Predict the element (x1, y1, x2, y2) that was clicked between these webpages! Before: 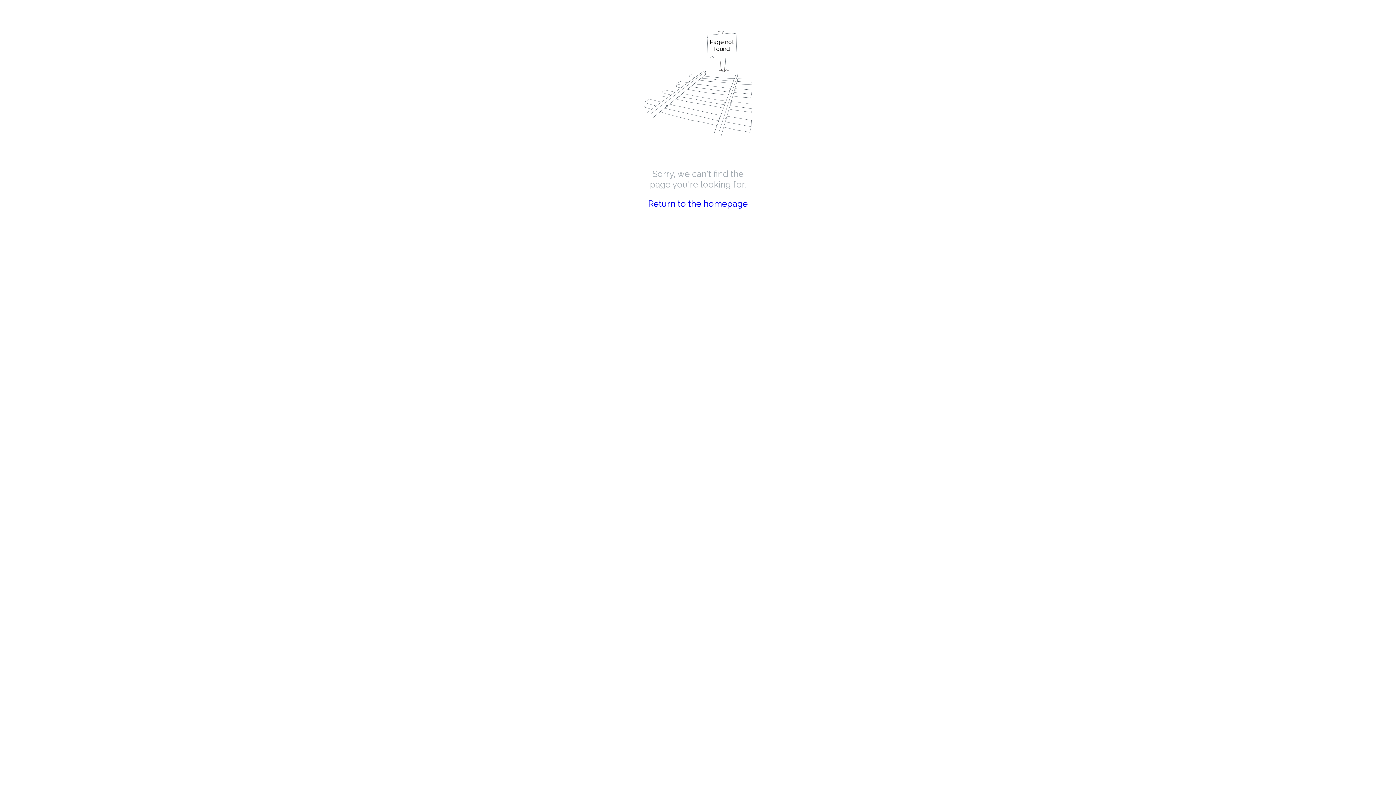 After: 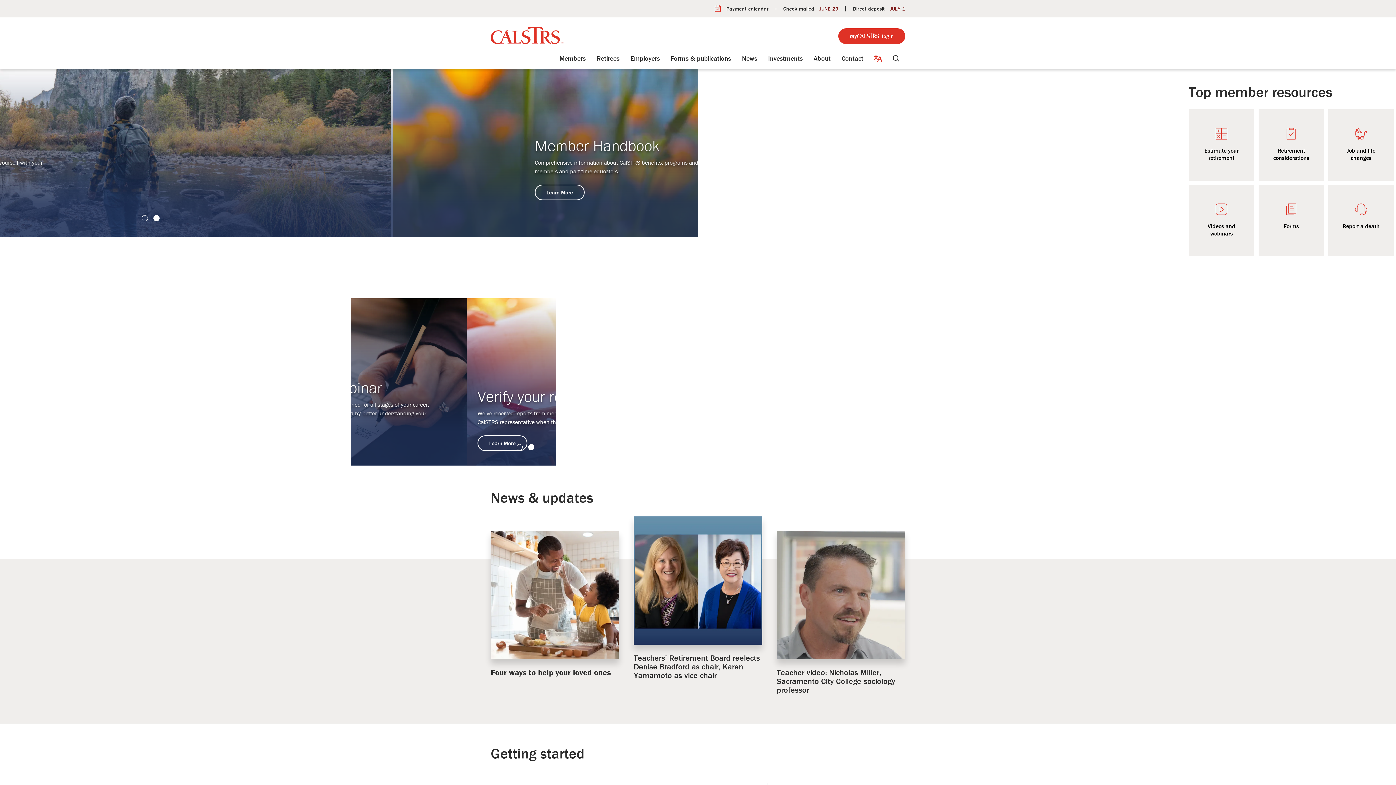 Action: bbox: (648, 198, 748, 209) label: Return to the homepage